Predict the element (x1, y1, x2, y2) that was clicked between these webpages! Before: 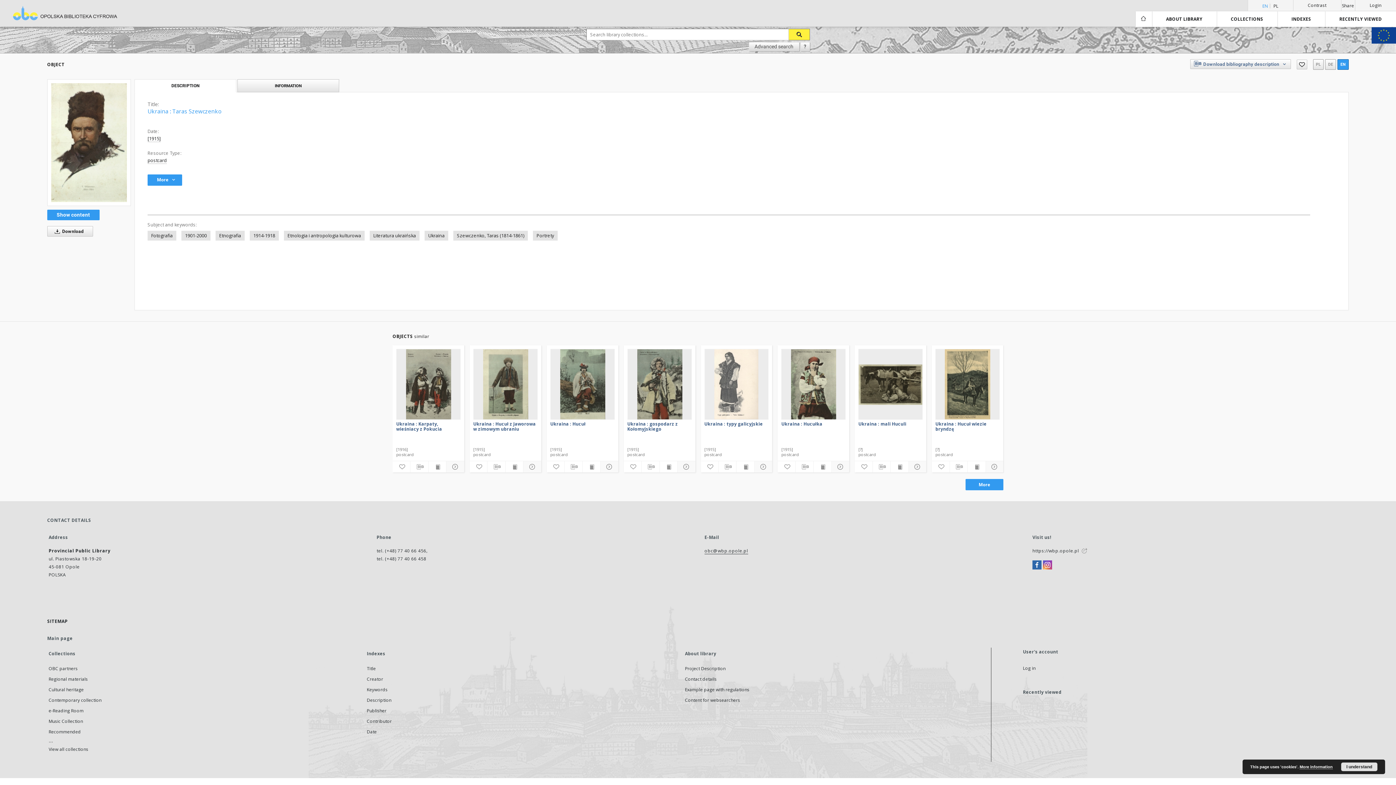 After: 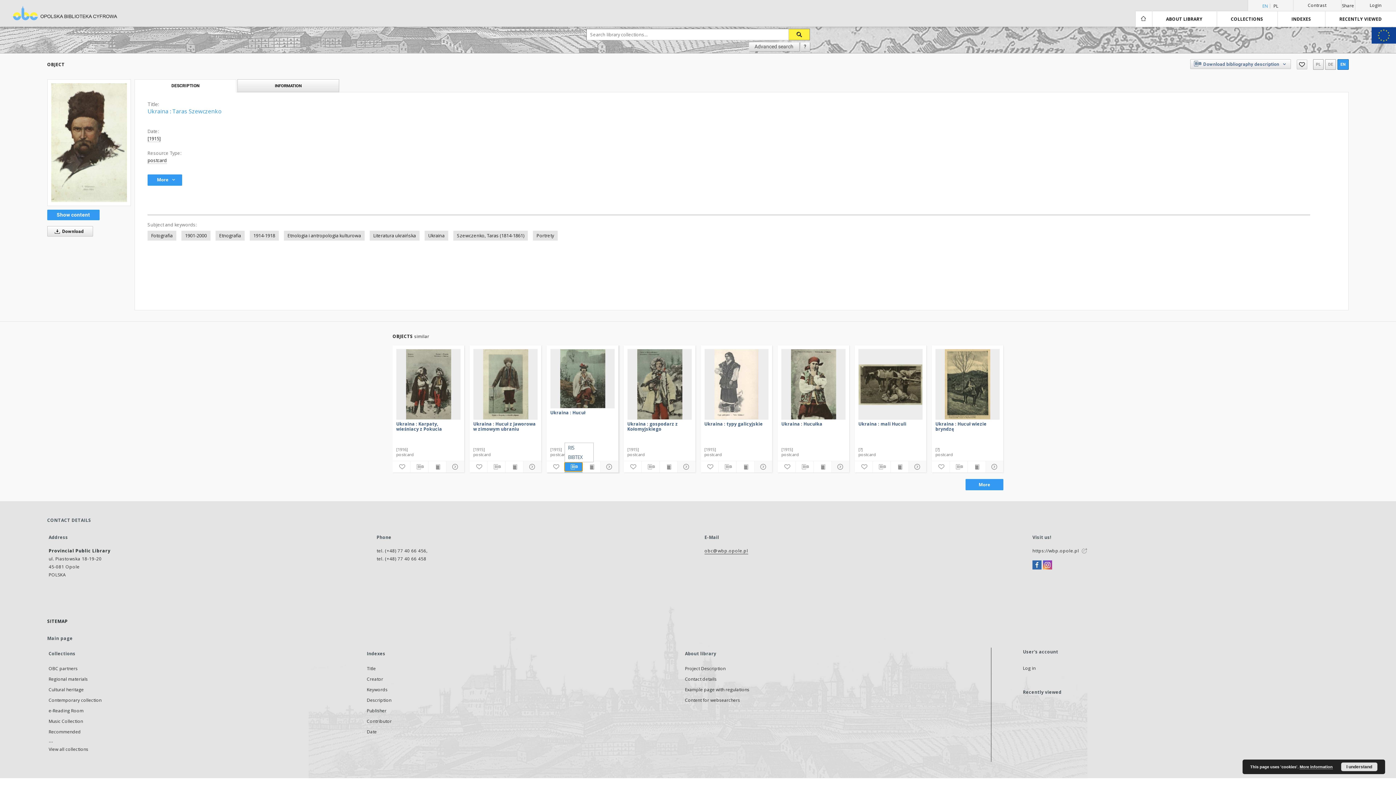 Action: bbox: (564, 462, 582, 471)